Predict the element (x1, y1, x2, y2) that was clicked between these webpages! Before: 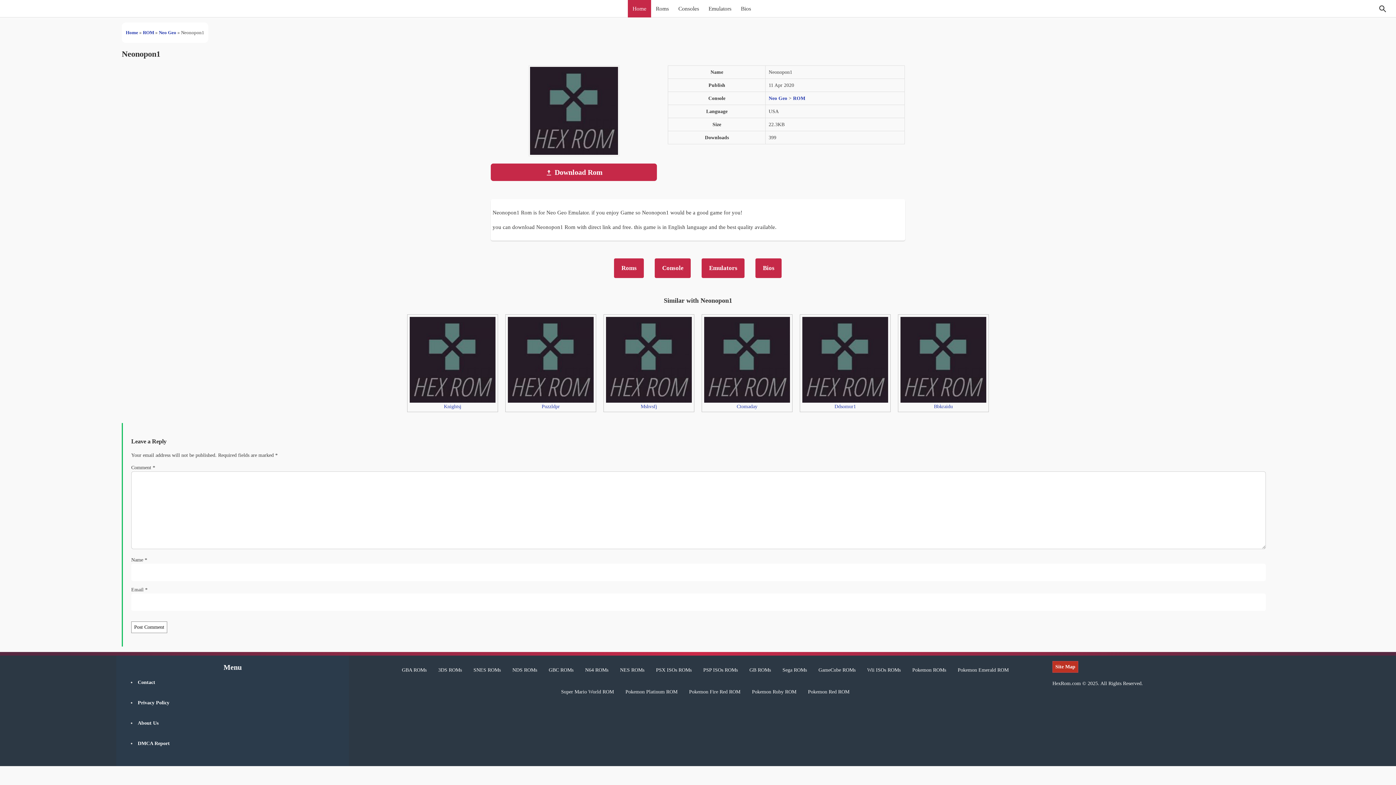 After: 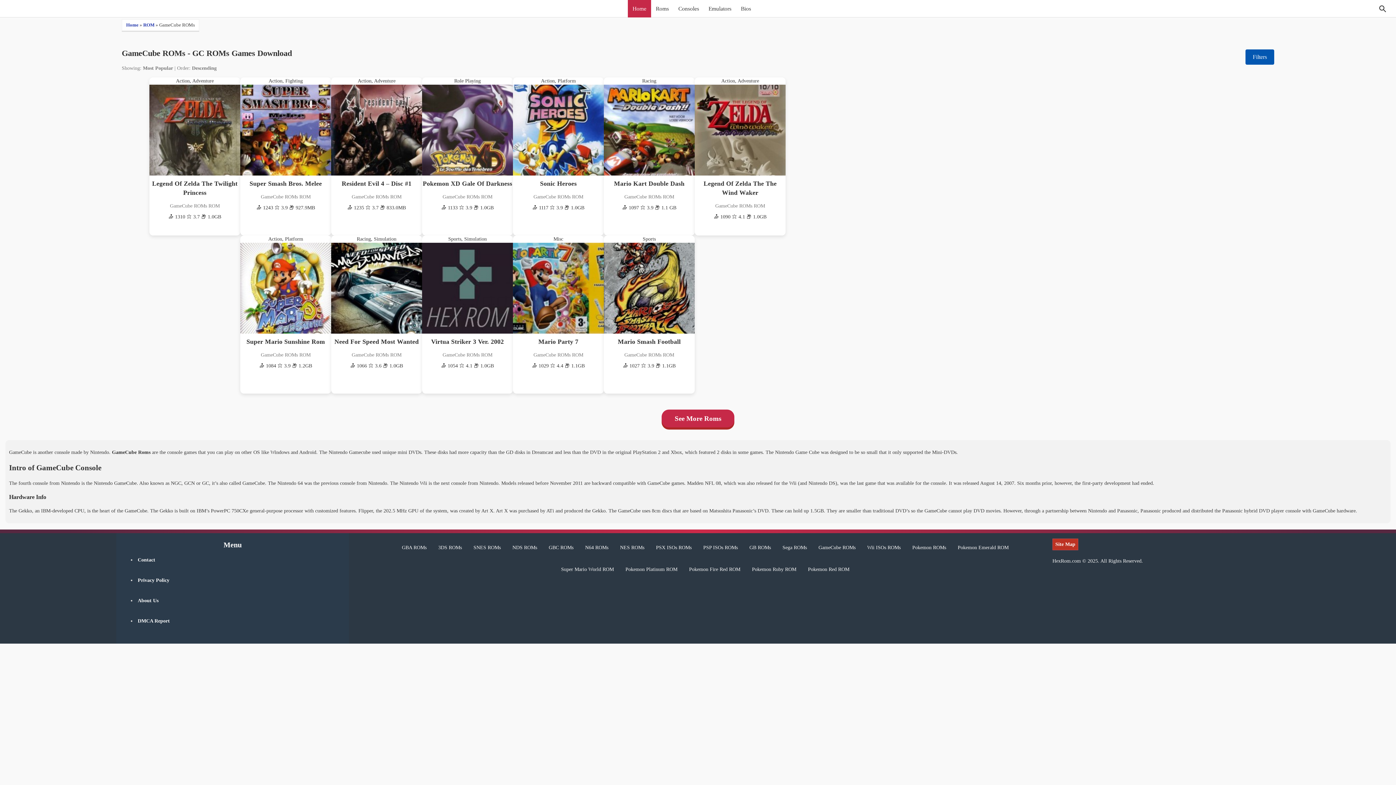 Action: label: GameCube ROMs bbox: (815, 663, 859, 680)